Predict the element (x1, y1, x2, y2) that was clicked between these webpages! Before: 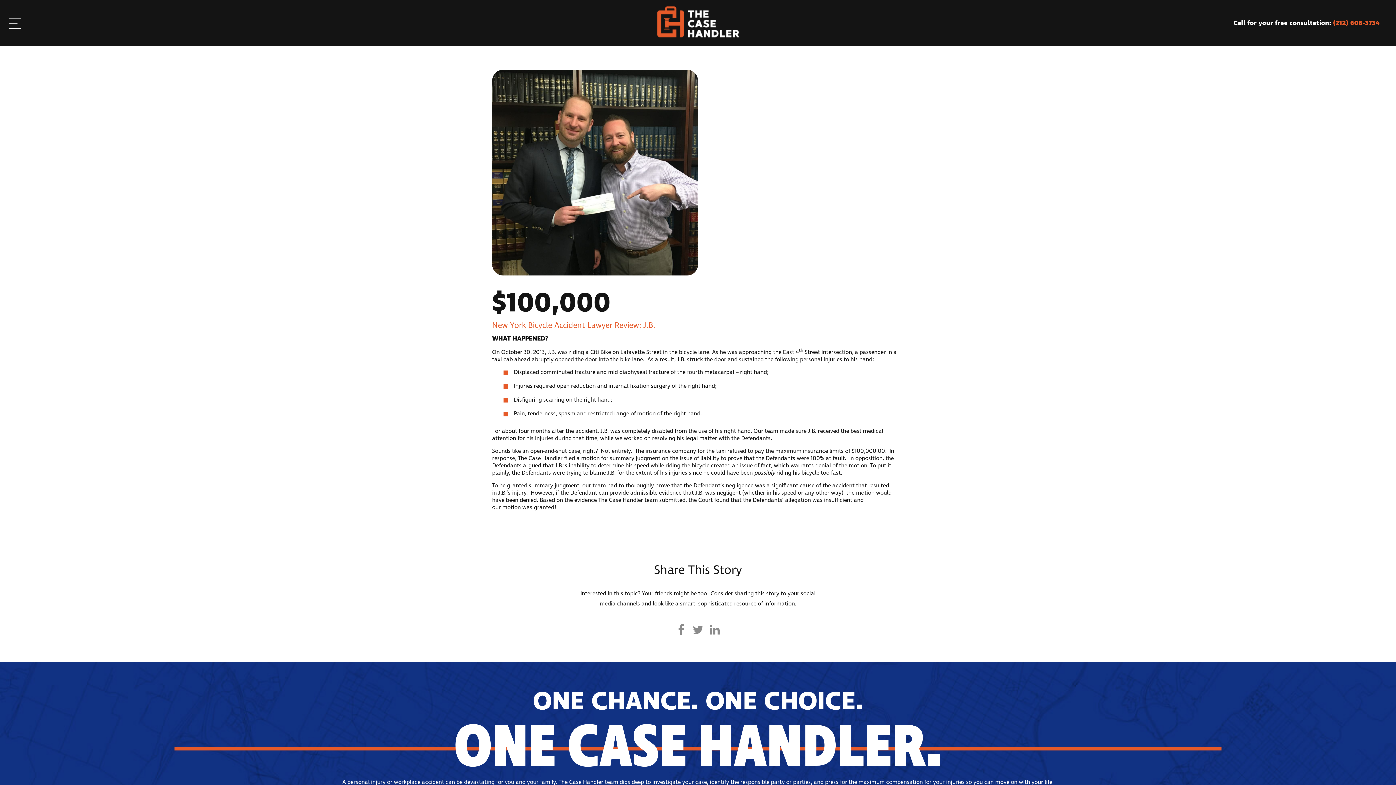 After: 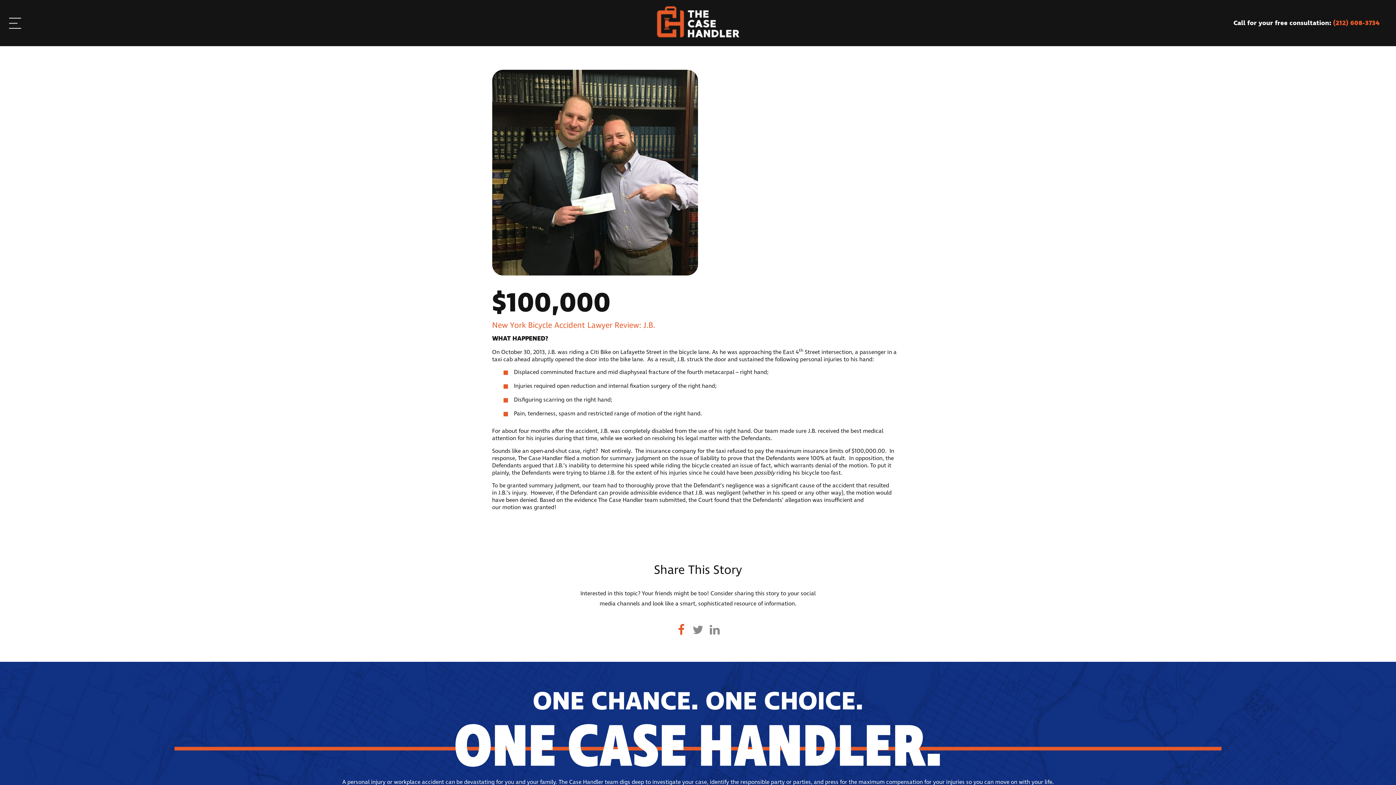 Action: bbox: (675, 624, 687, 636) label: Facebook